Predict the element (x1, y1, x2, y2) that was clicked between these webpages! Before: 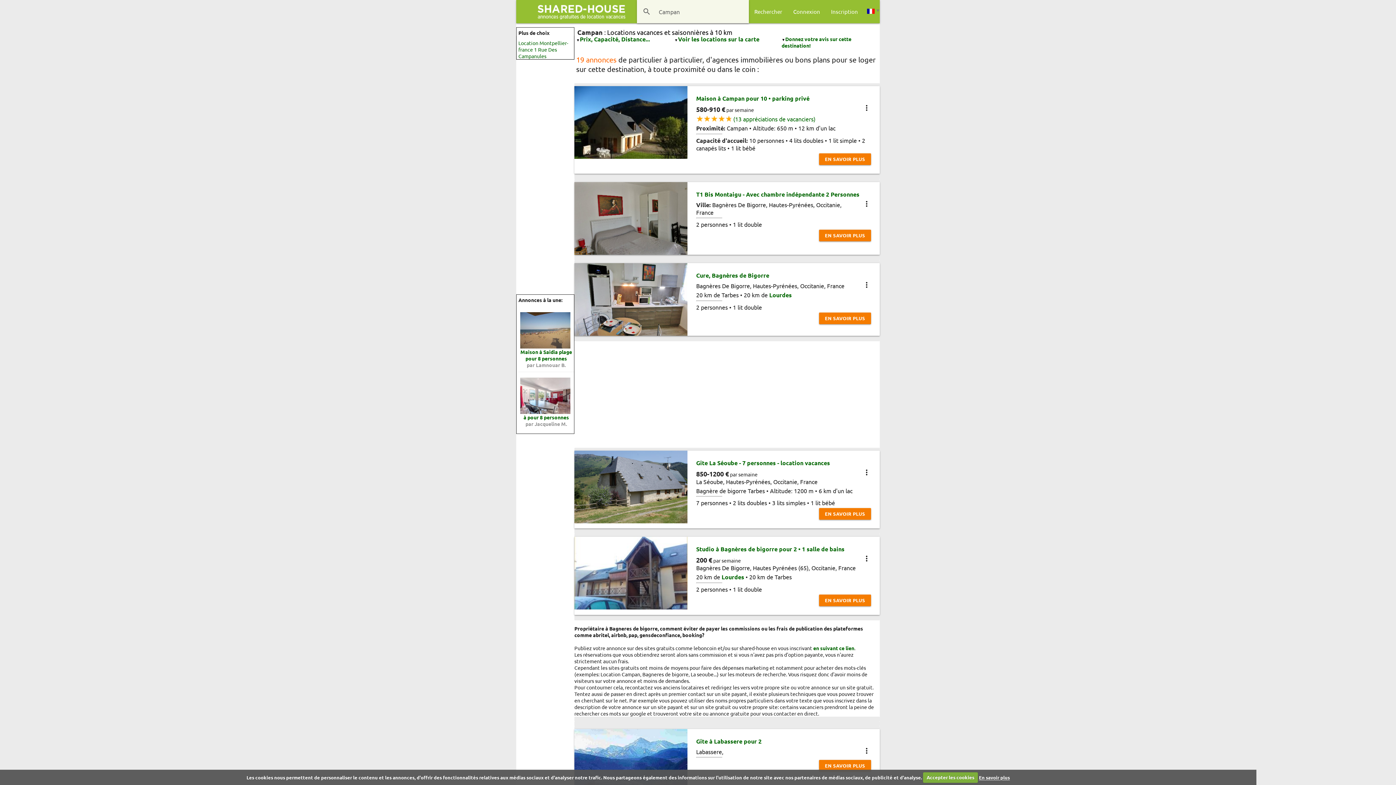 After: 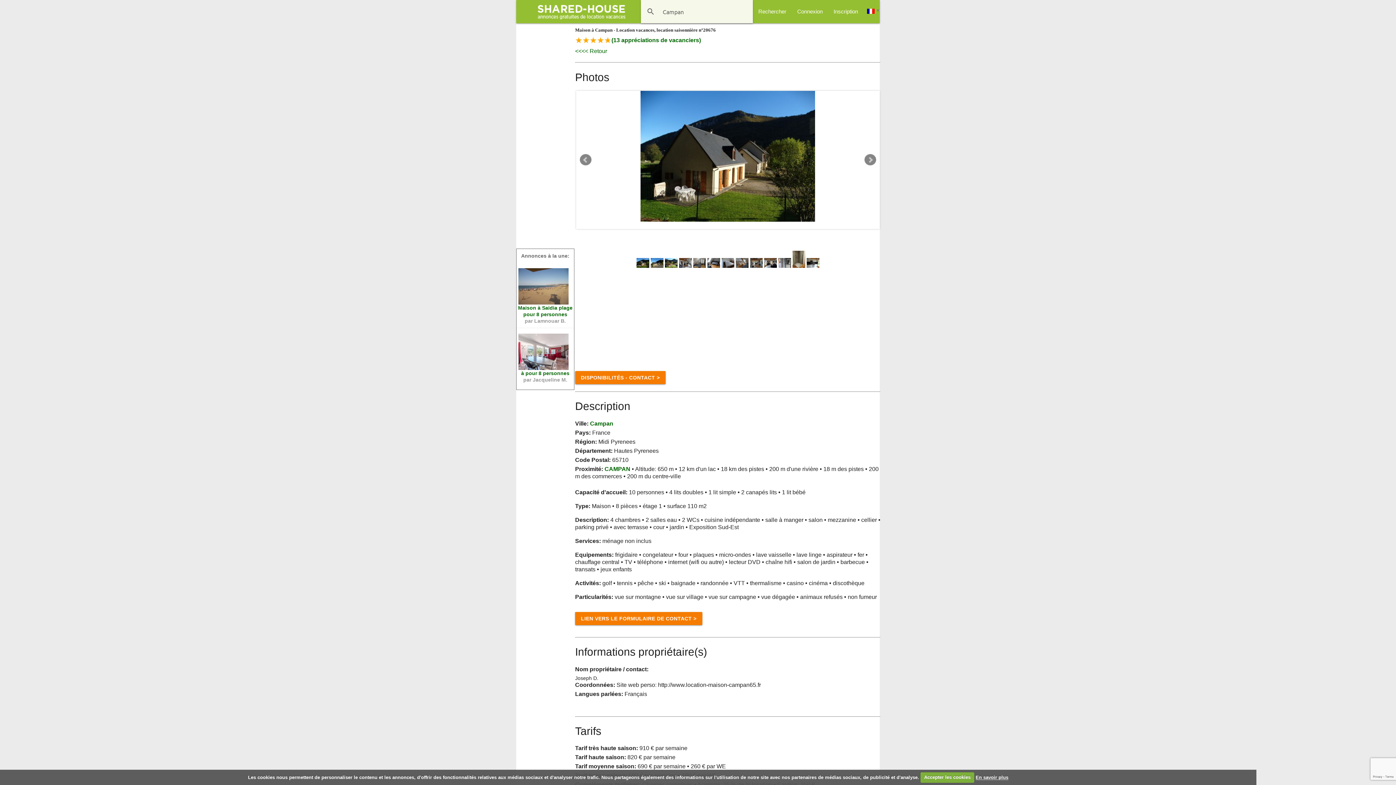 Action: bbox: (574, 86, 687, 158)